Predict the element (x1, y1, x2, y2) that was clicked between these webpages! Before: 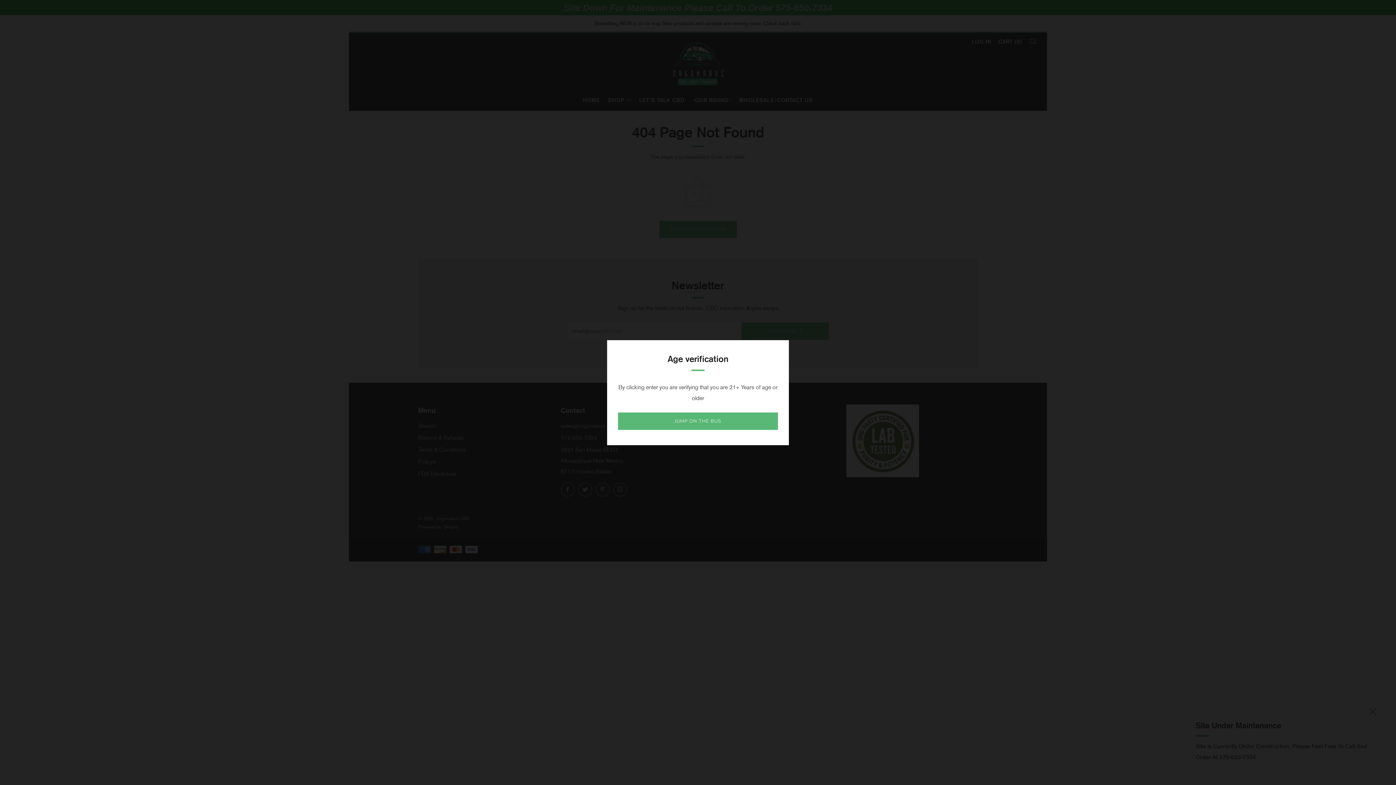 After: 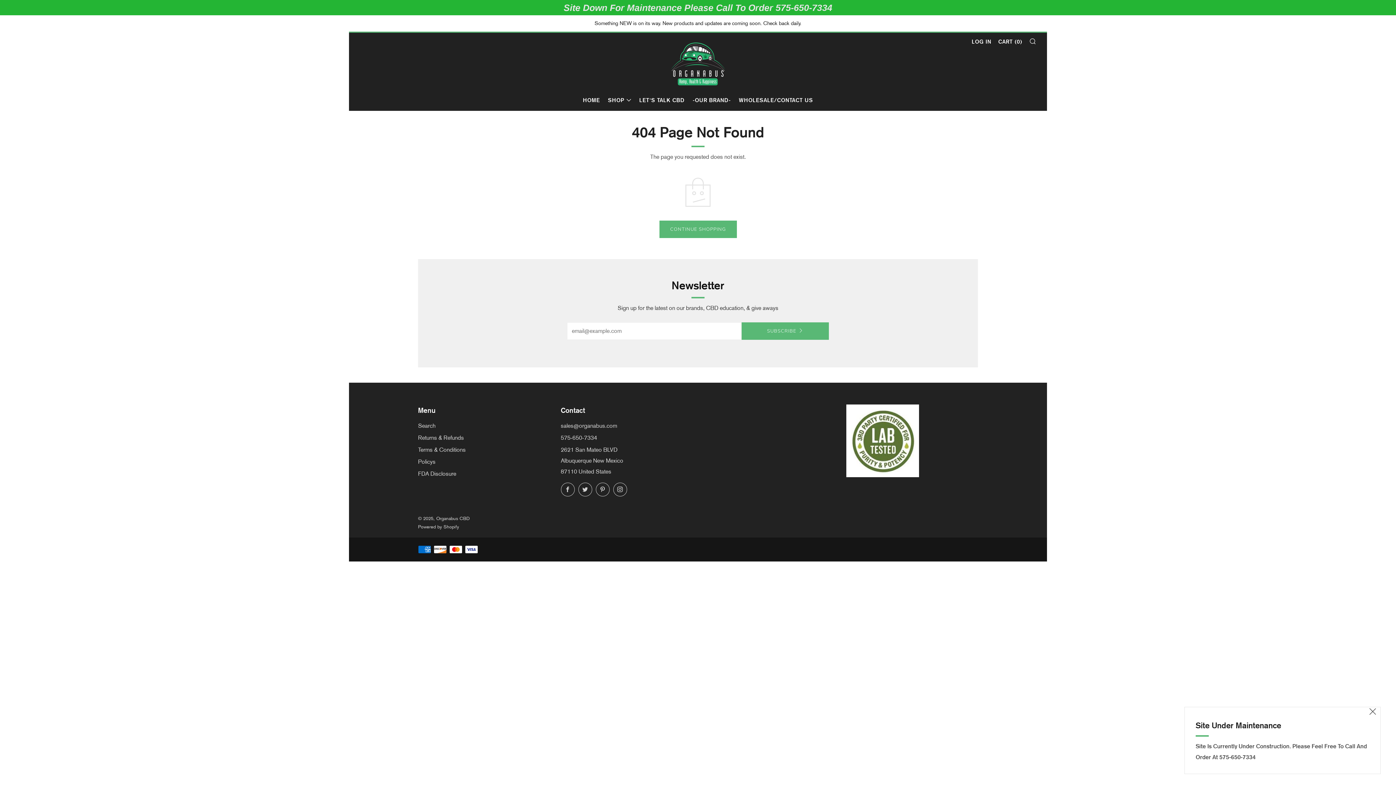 Action: bbox: (618, 412, 778, 430) label: JUMP ON THE BUS